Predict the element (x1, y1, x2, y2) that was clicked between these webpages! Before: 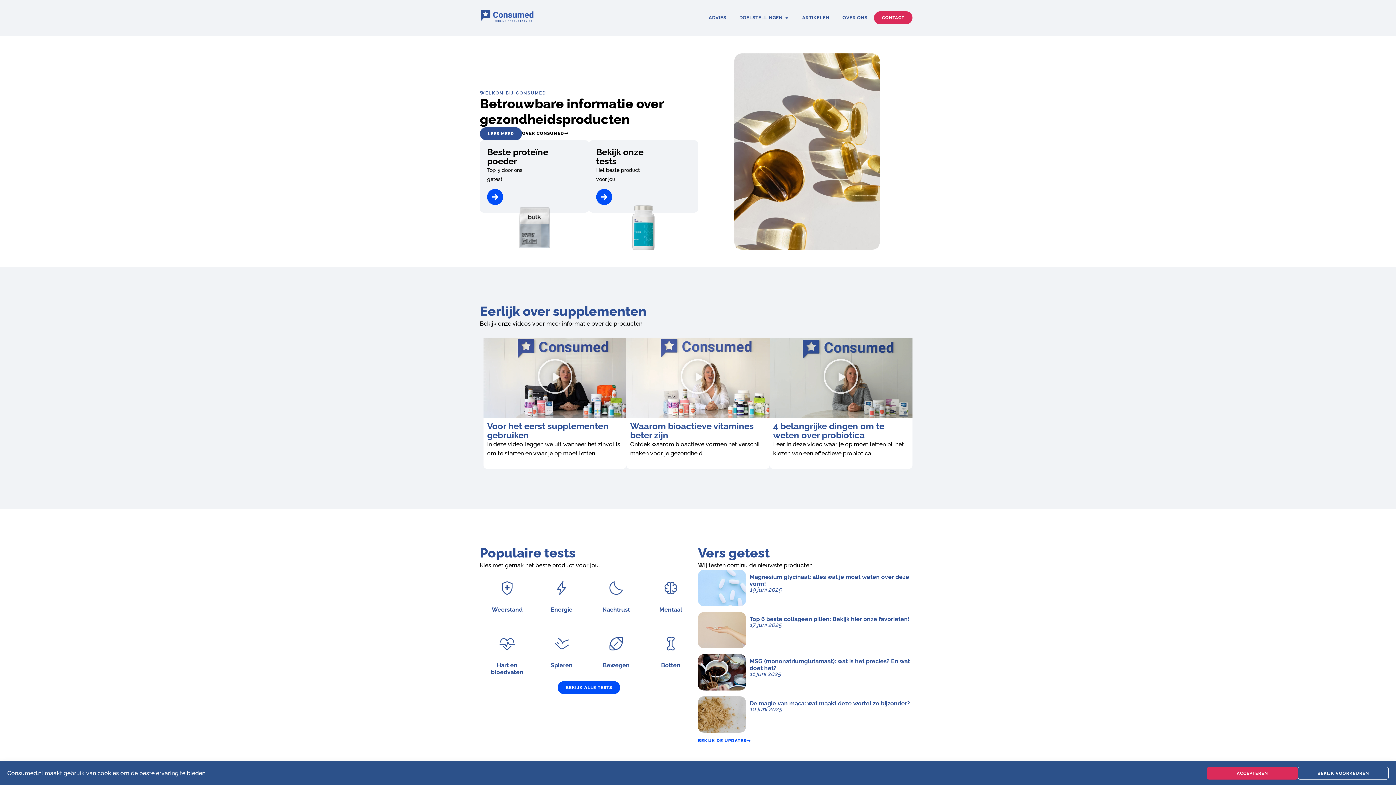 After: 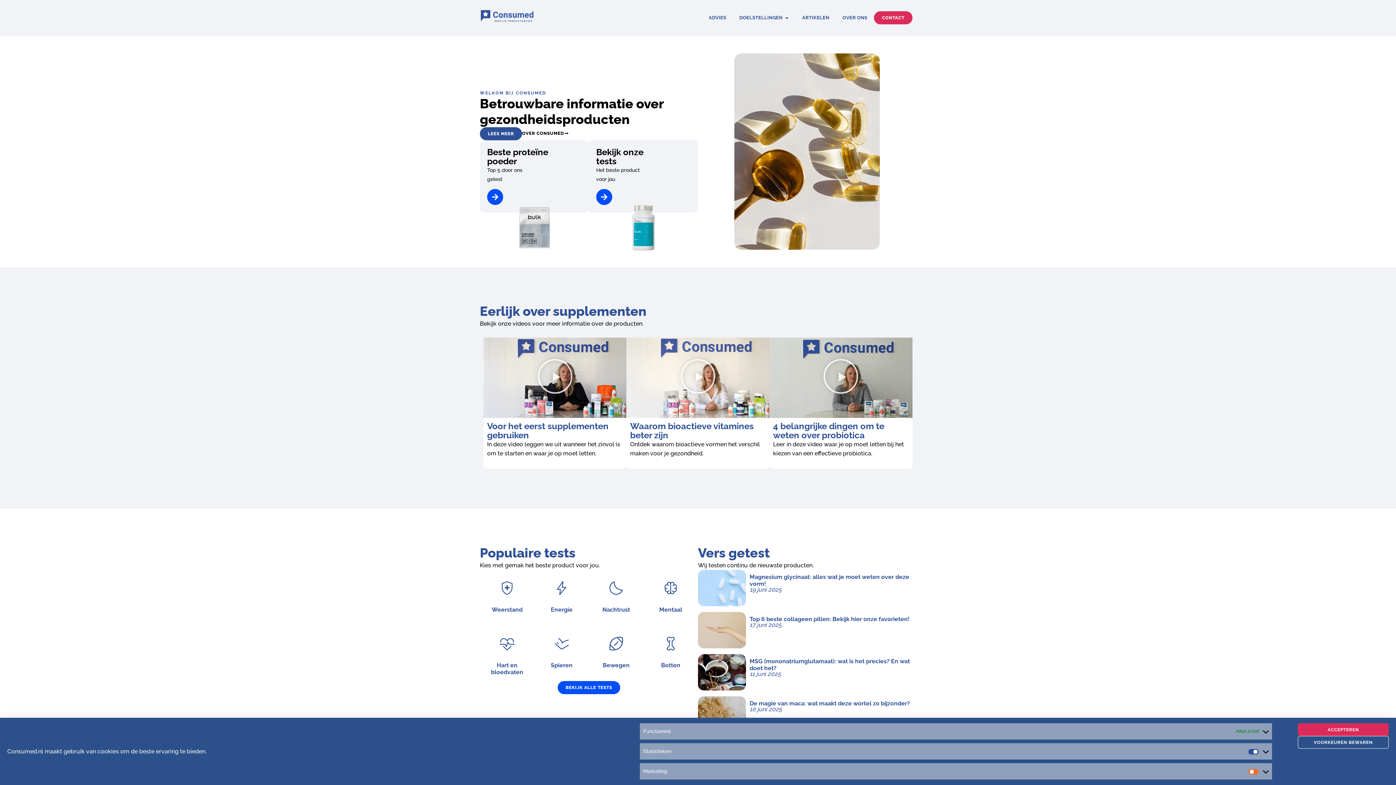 Action: bbox: (1298, 767, 1389, 780) label: BEKIJK VOORKEUREN